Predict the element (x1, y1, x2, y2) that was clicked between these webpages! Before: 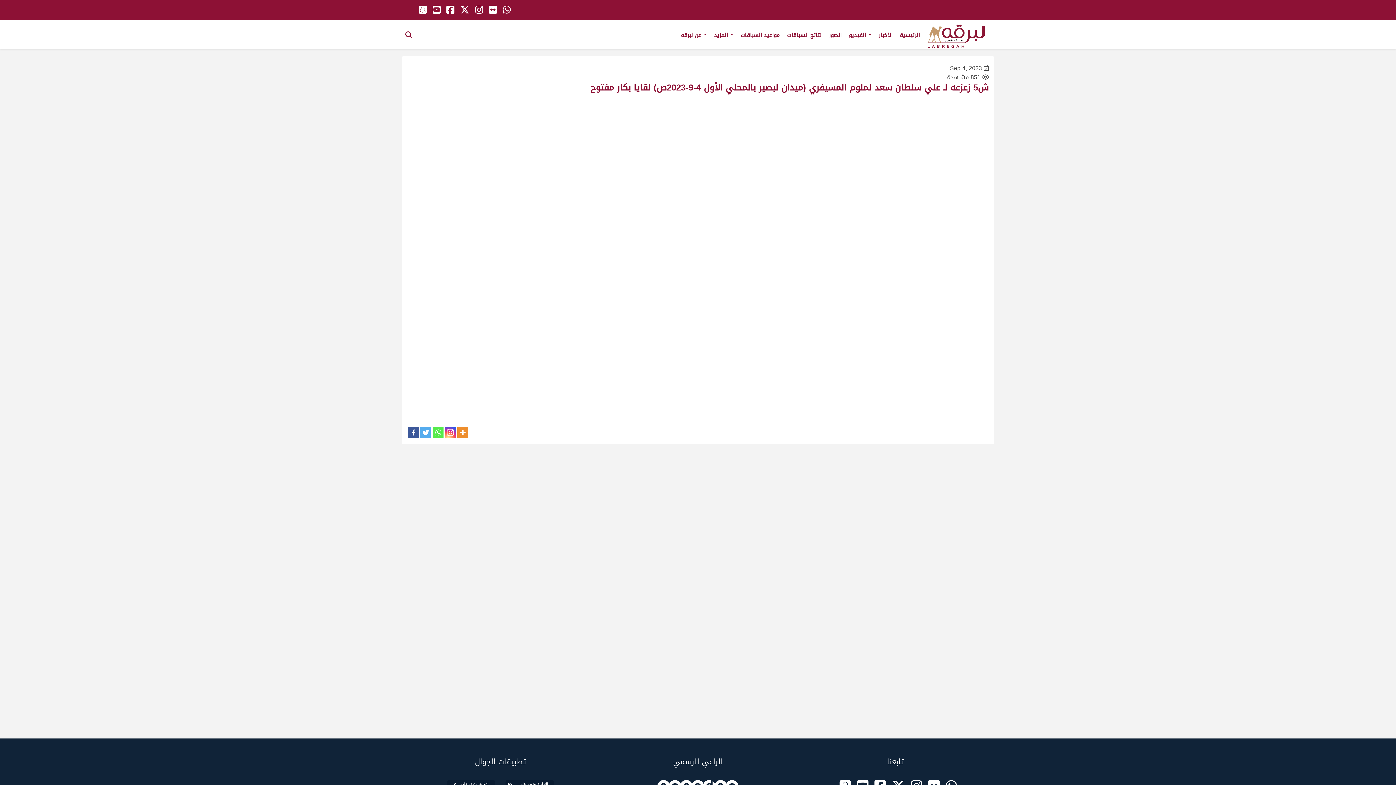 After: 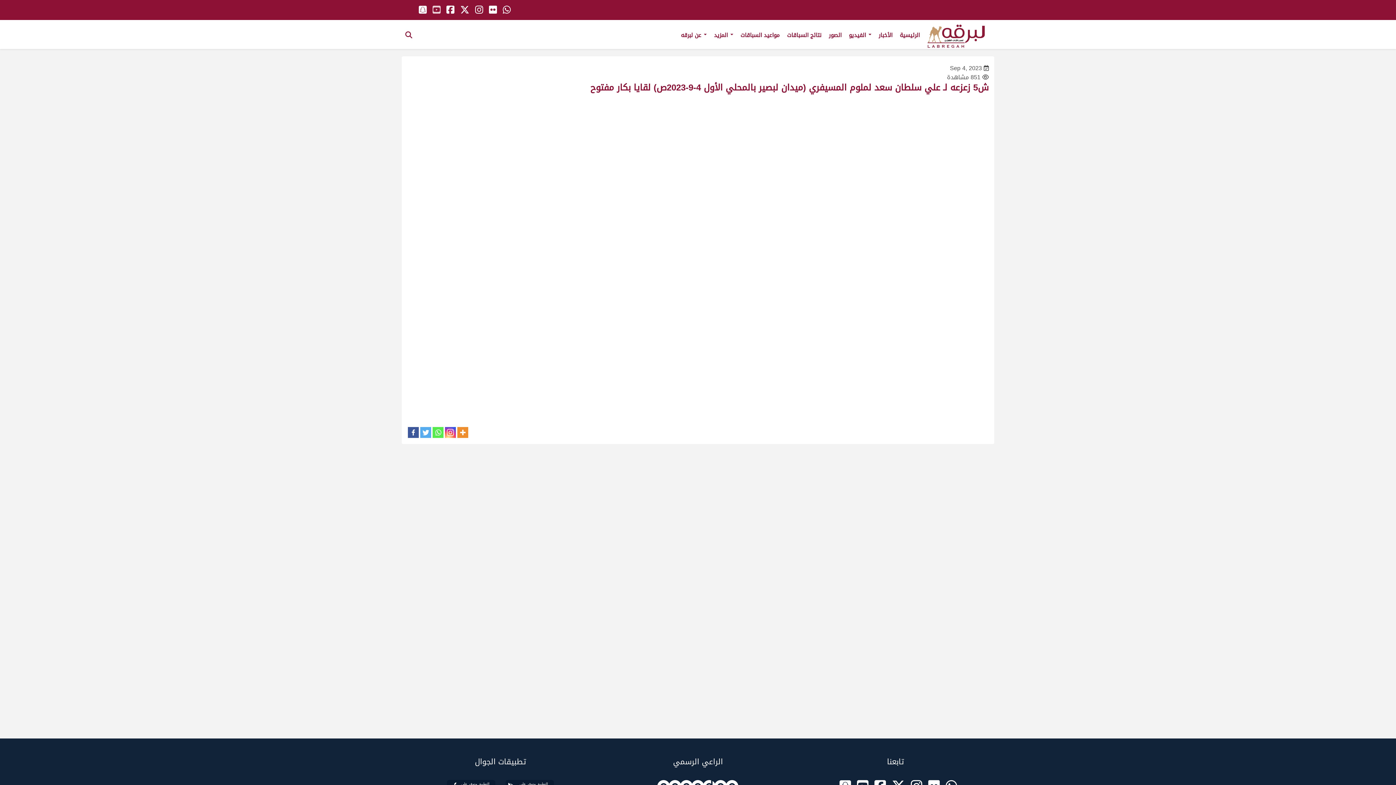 Action: bbox: (432, 1, 440, 18)